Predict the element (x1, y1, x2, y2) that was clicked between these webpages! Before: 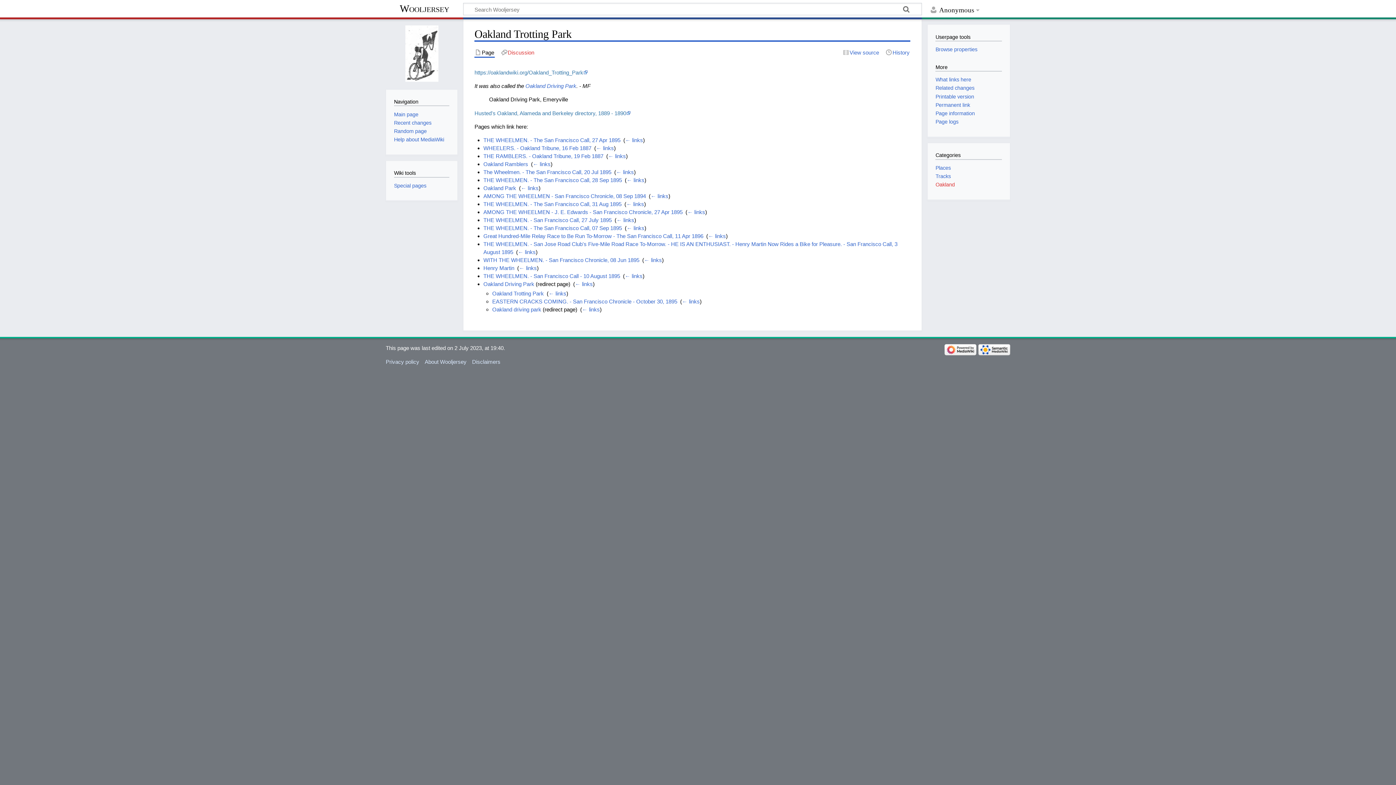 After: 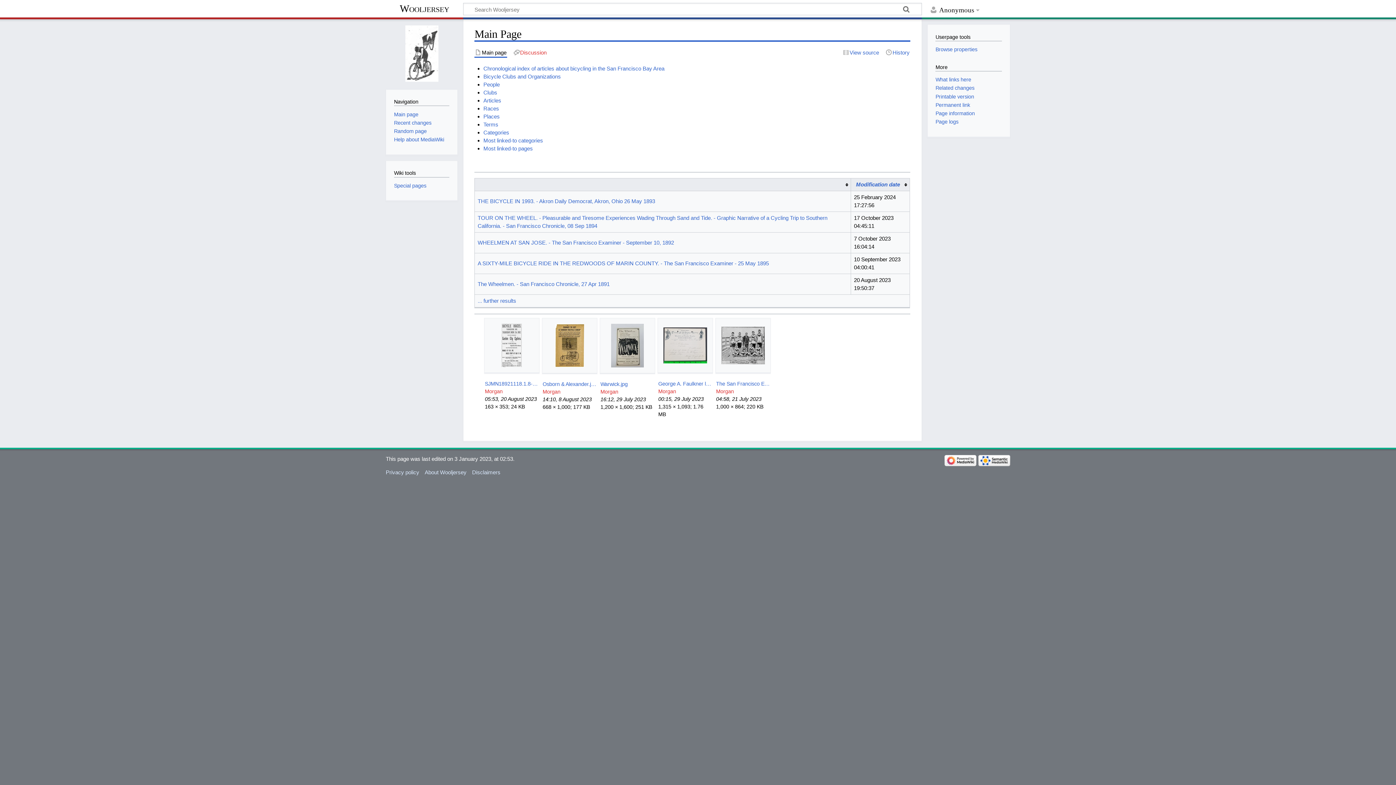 Action: bbox: (391, 23, 452, 84)